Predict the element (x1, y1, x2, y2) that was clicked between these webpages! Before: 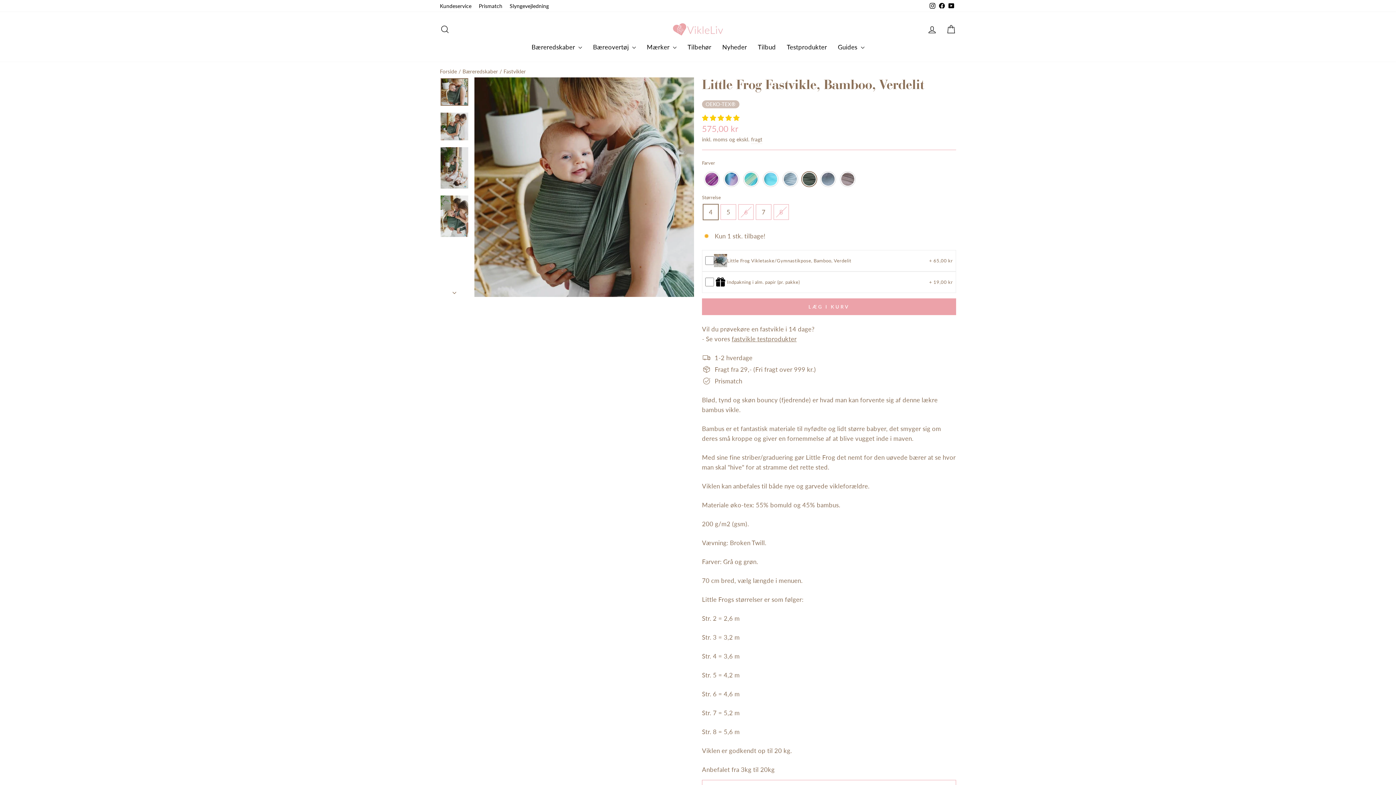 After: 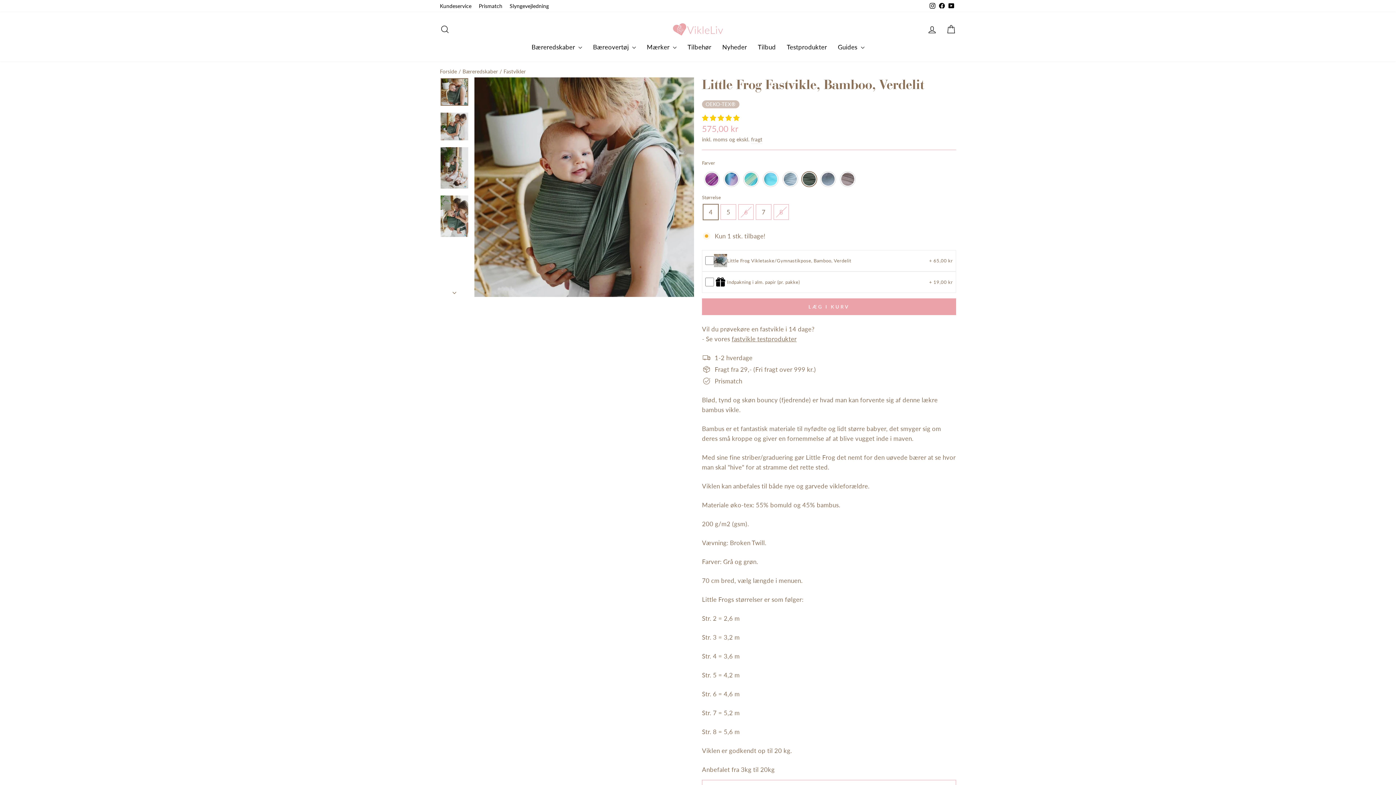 Action: label: Color: Bamboo verdelit bbox: (802, 171, 816, 186)